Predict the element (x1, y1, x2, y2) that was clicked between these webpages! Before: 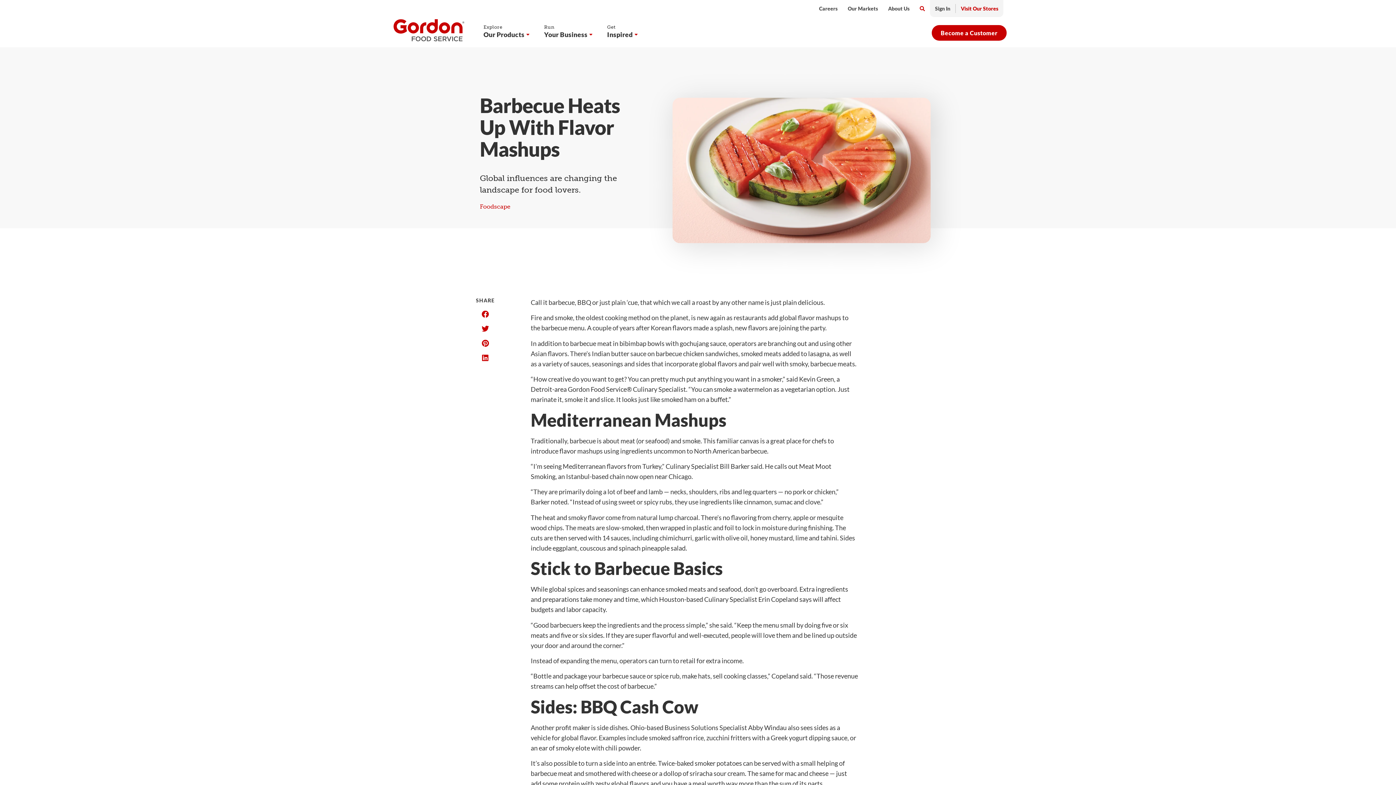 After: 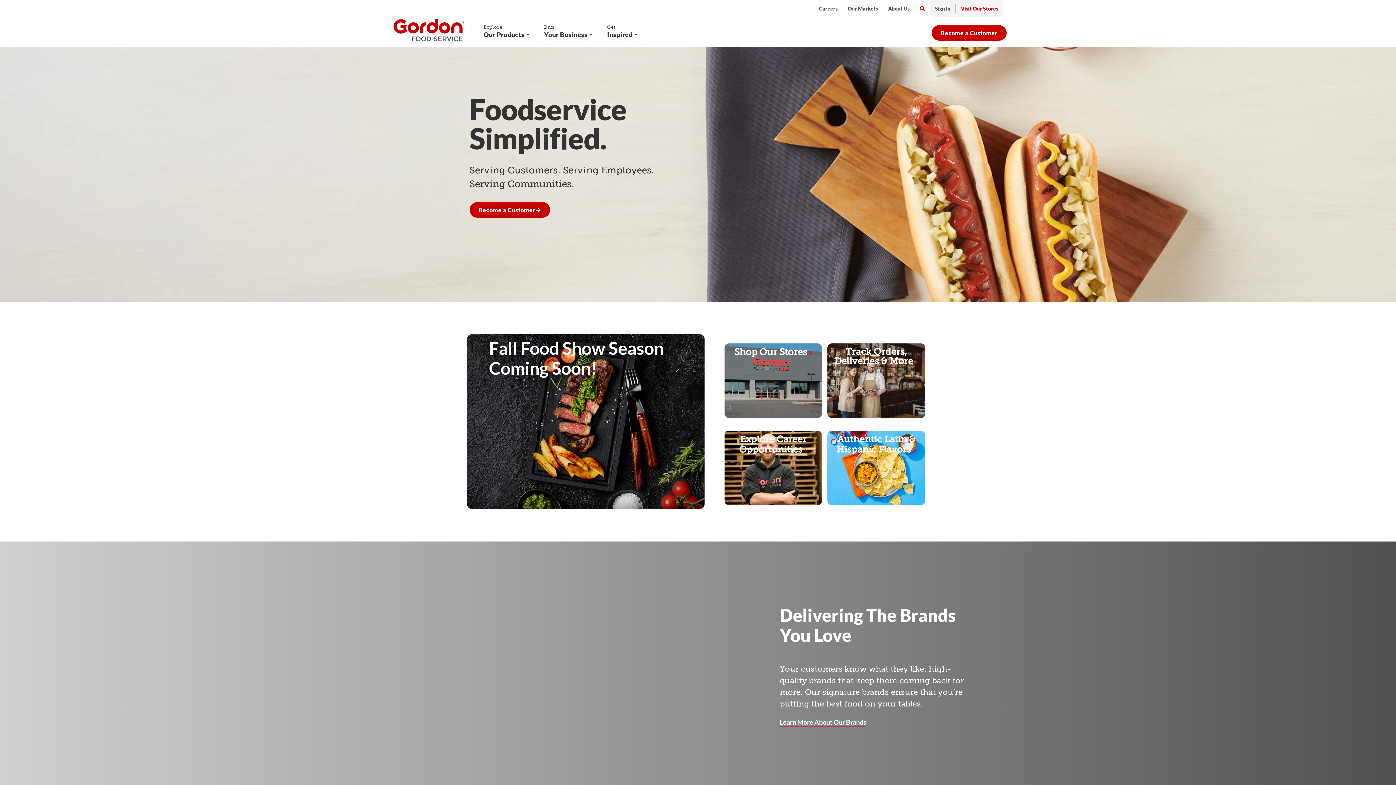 Action: bbox: (392, 18, 465, 42)